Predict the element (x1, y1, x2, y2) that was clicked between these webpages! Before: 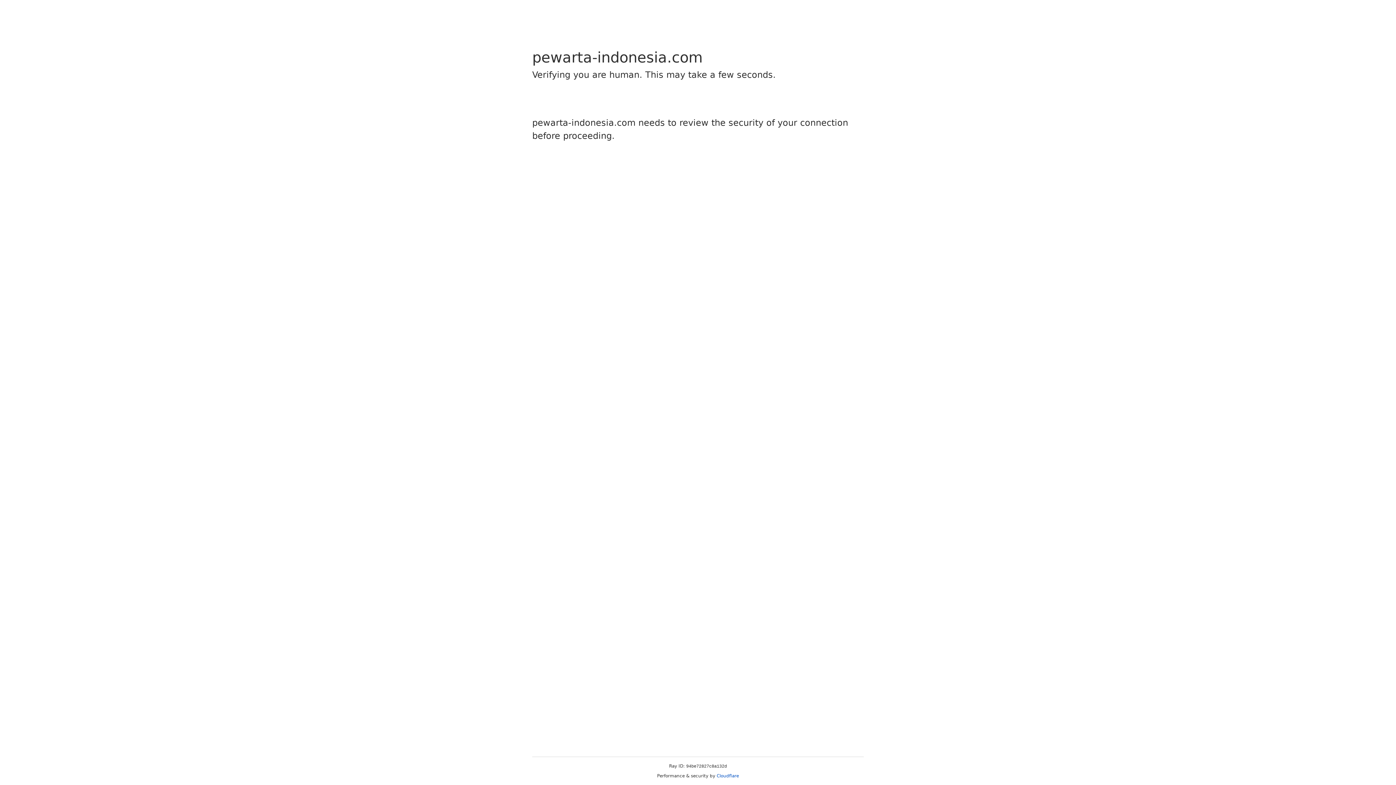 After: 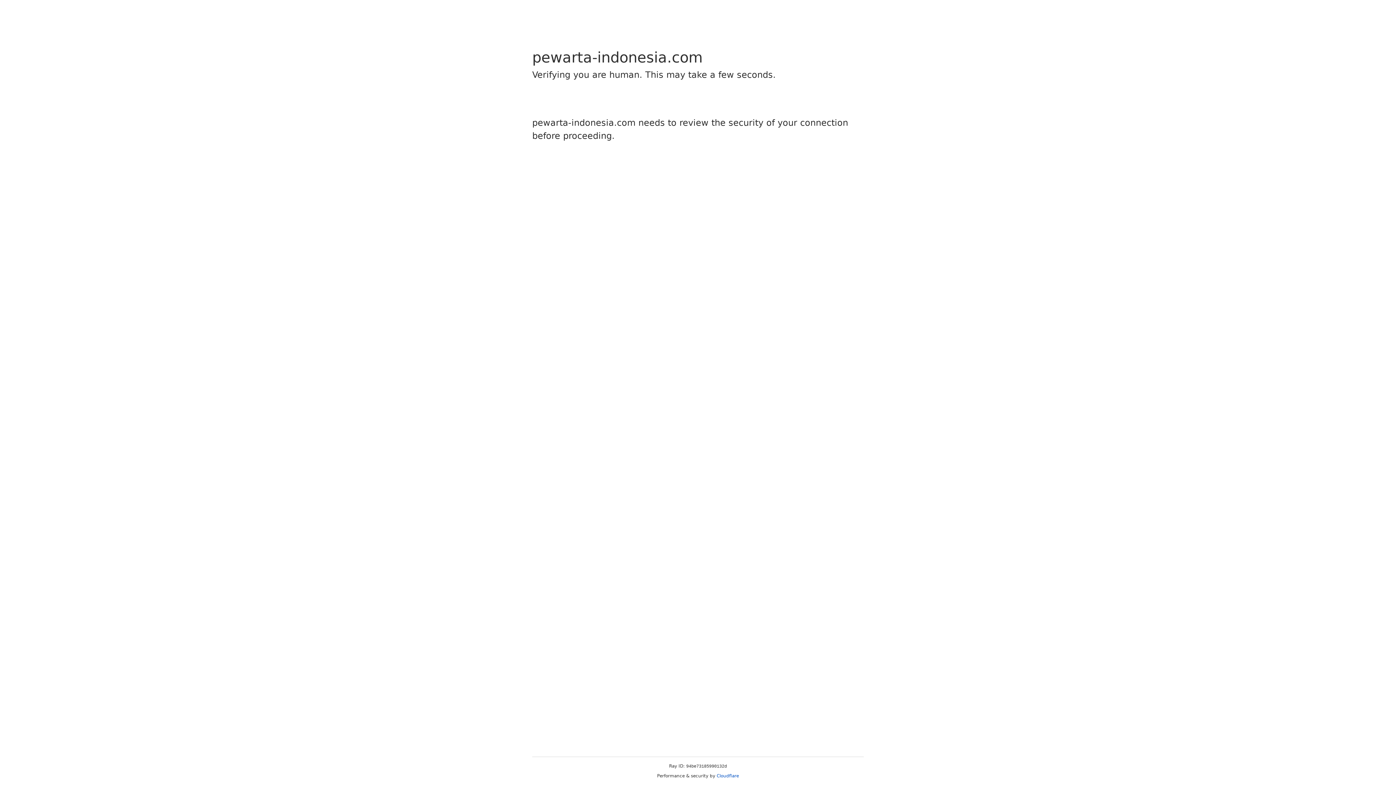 Action: label: Cloudflare bbox: (716, 773, 739, 778)